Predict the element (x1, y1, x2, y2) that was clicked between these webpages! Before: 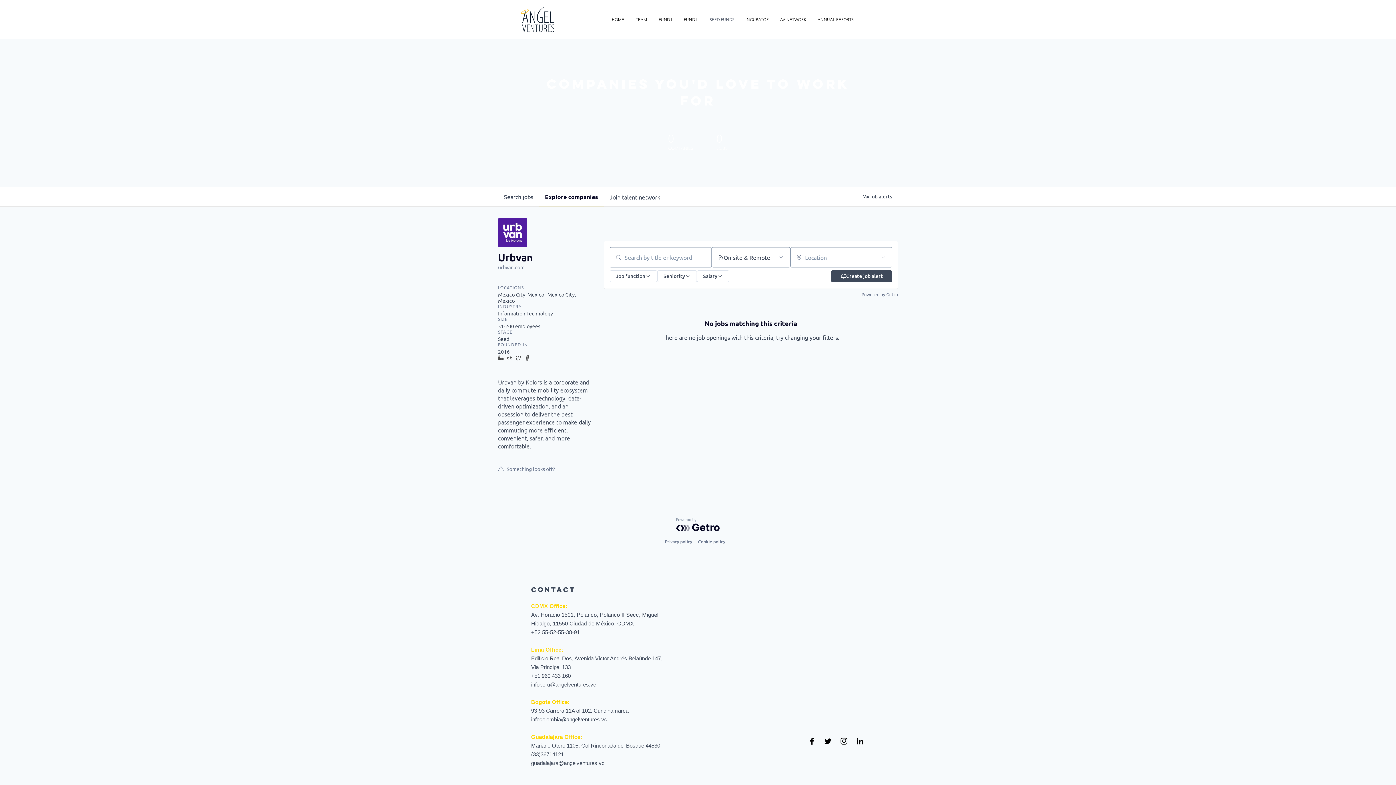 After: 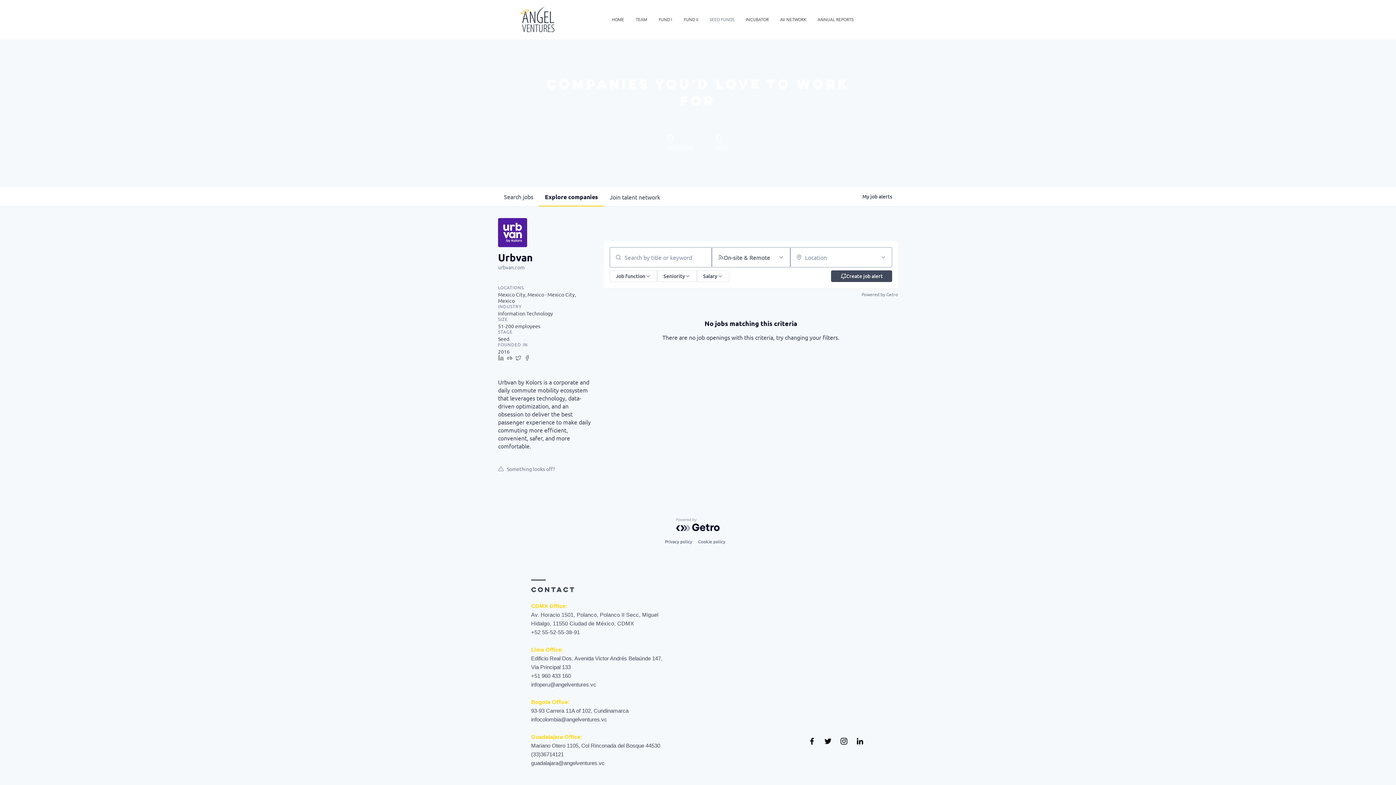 Action: bbox: (807, 737, 816, 746)